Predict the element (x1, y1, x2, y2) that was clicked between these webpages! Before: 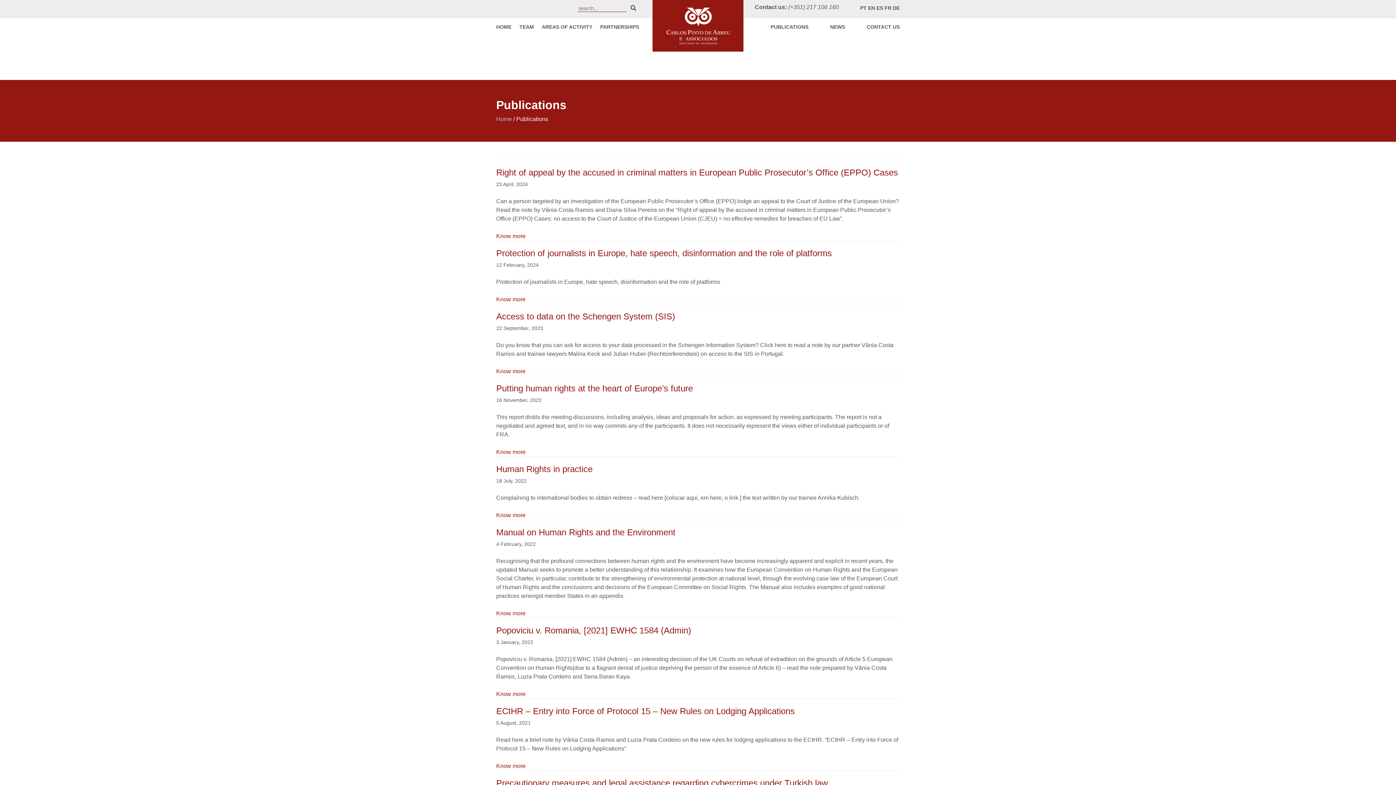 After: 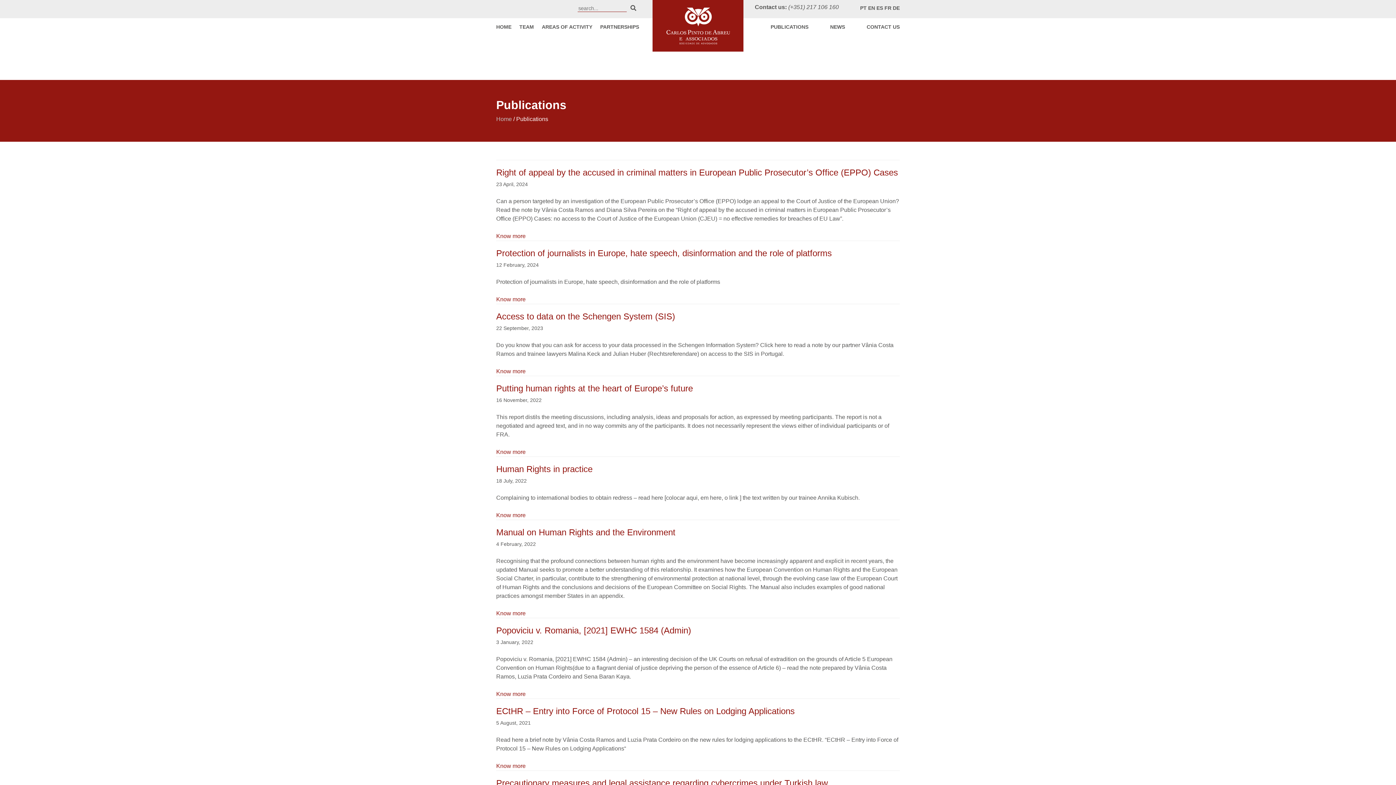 Action: label: PUBLICATIONS bbox: (770, 24, 808, 29)